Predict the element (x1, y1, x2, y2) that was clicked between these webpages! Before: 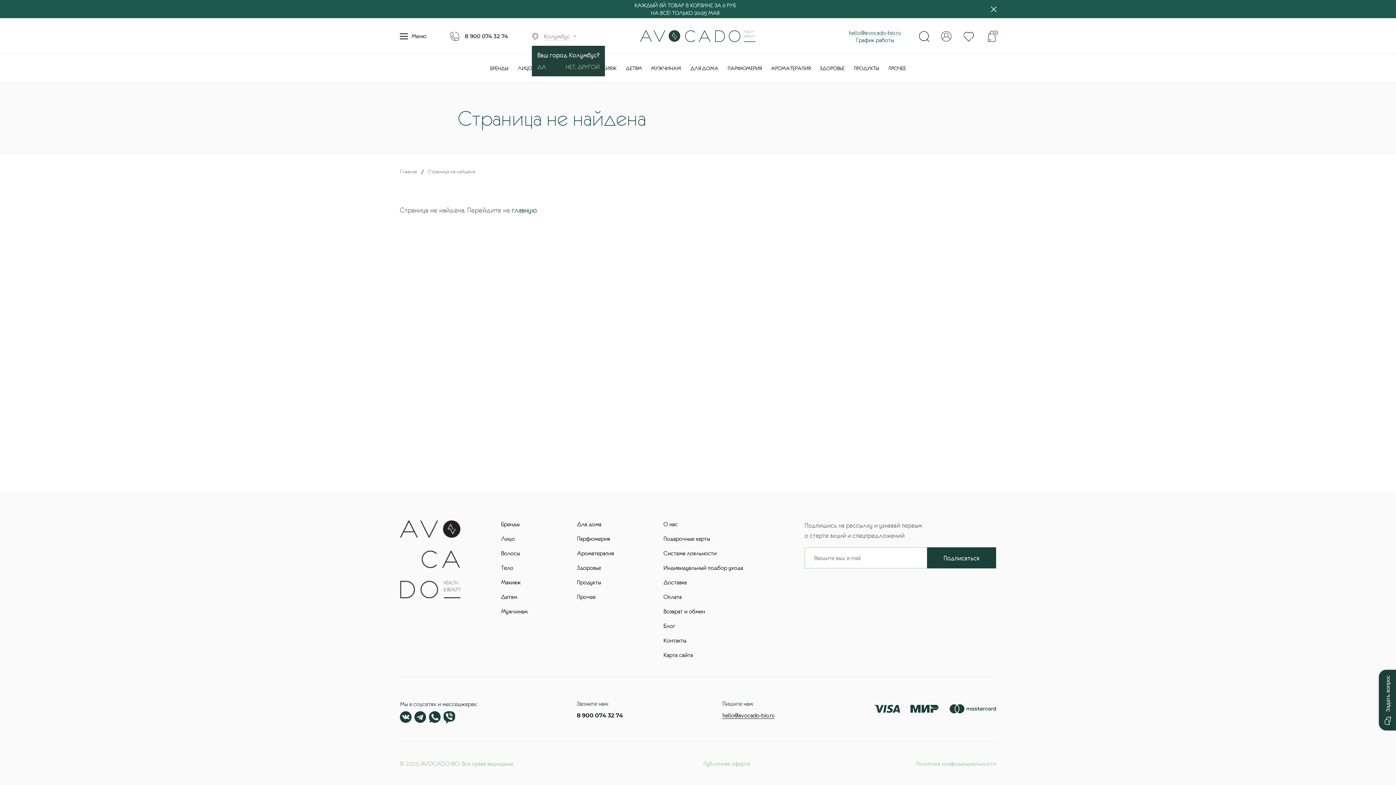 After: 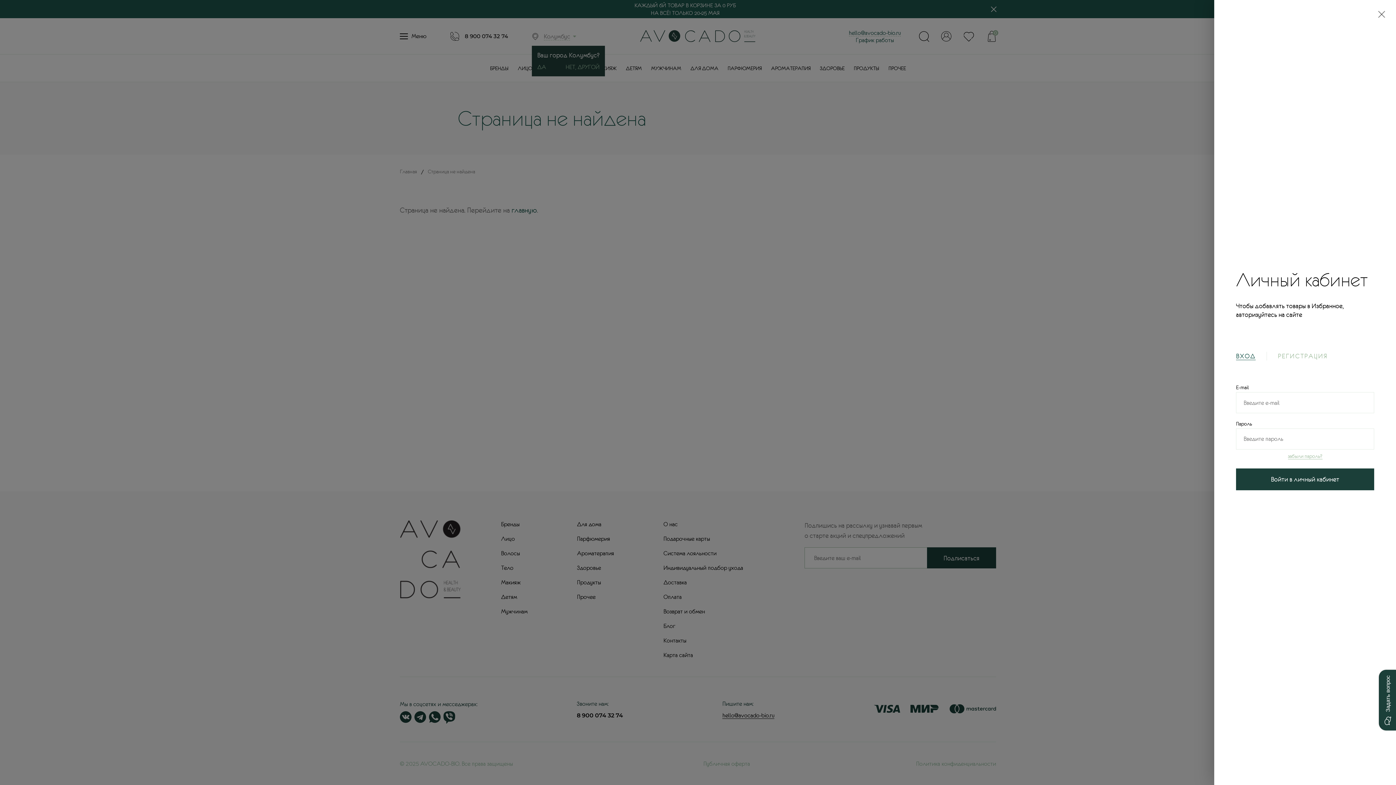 Action: bbox: (963, 30, 974, 41)